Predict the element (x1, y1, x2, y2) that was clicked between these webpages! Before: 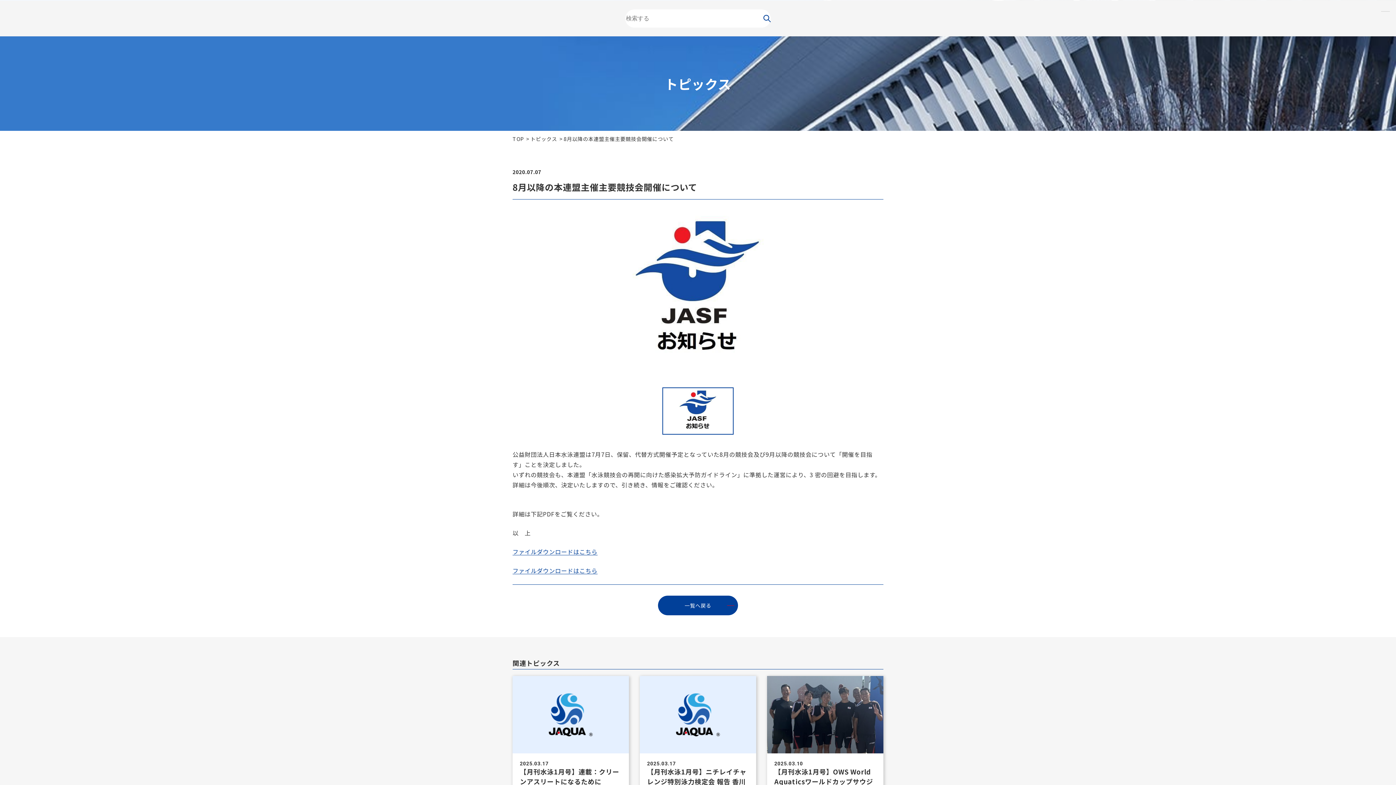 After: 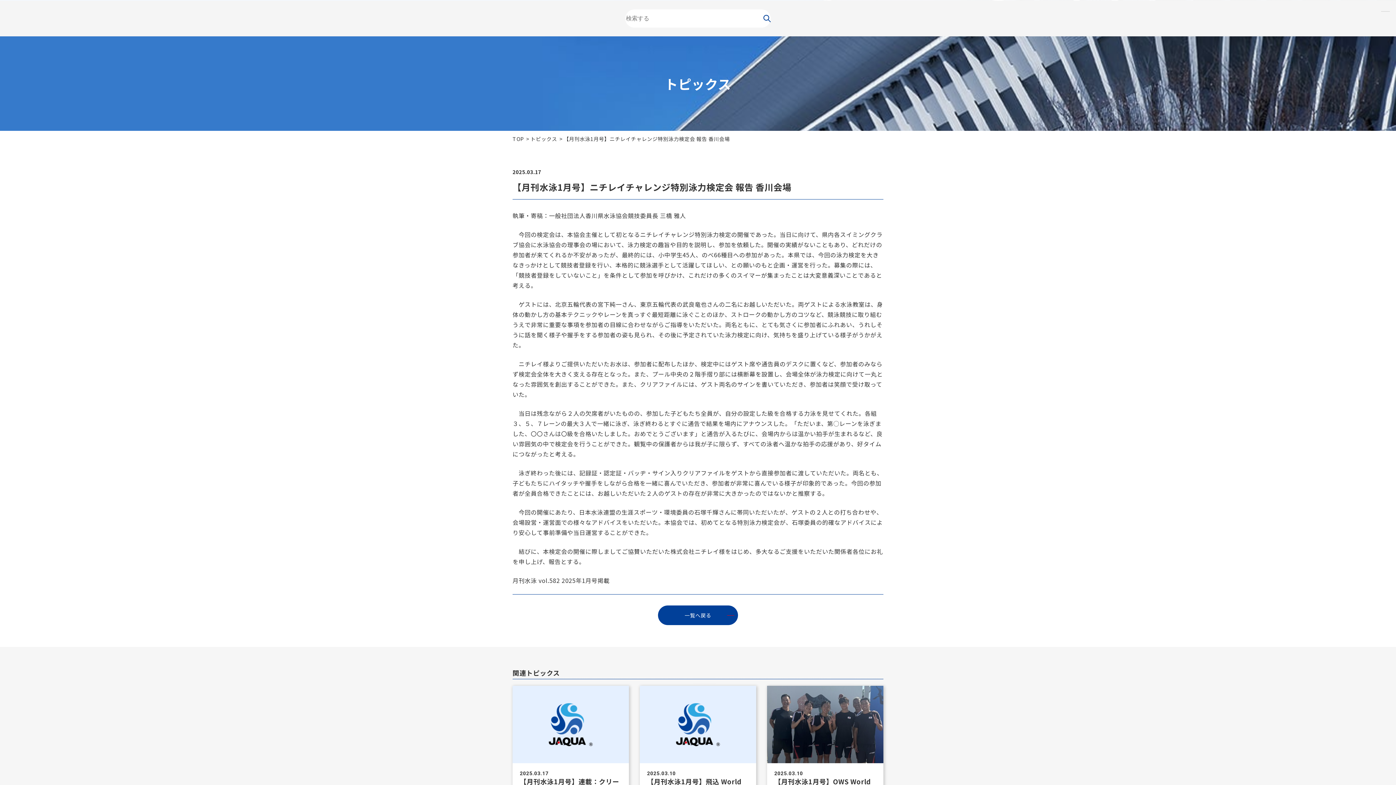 Action: label: 2025.03.17

【月刊水泳1月号】ニチレイチャレンジ特別泳力検定会 報告 香川会場 bbox: (640, 676, 756, 813)